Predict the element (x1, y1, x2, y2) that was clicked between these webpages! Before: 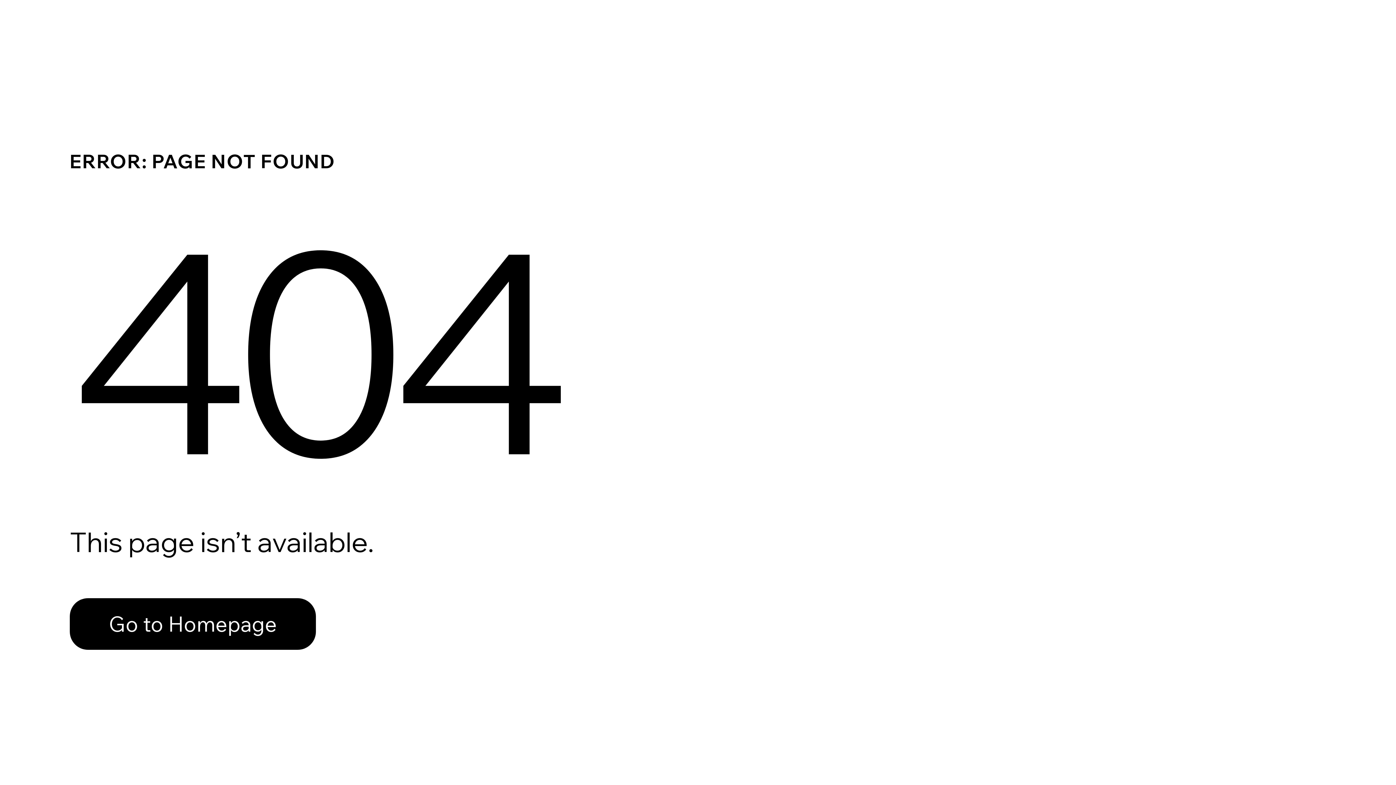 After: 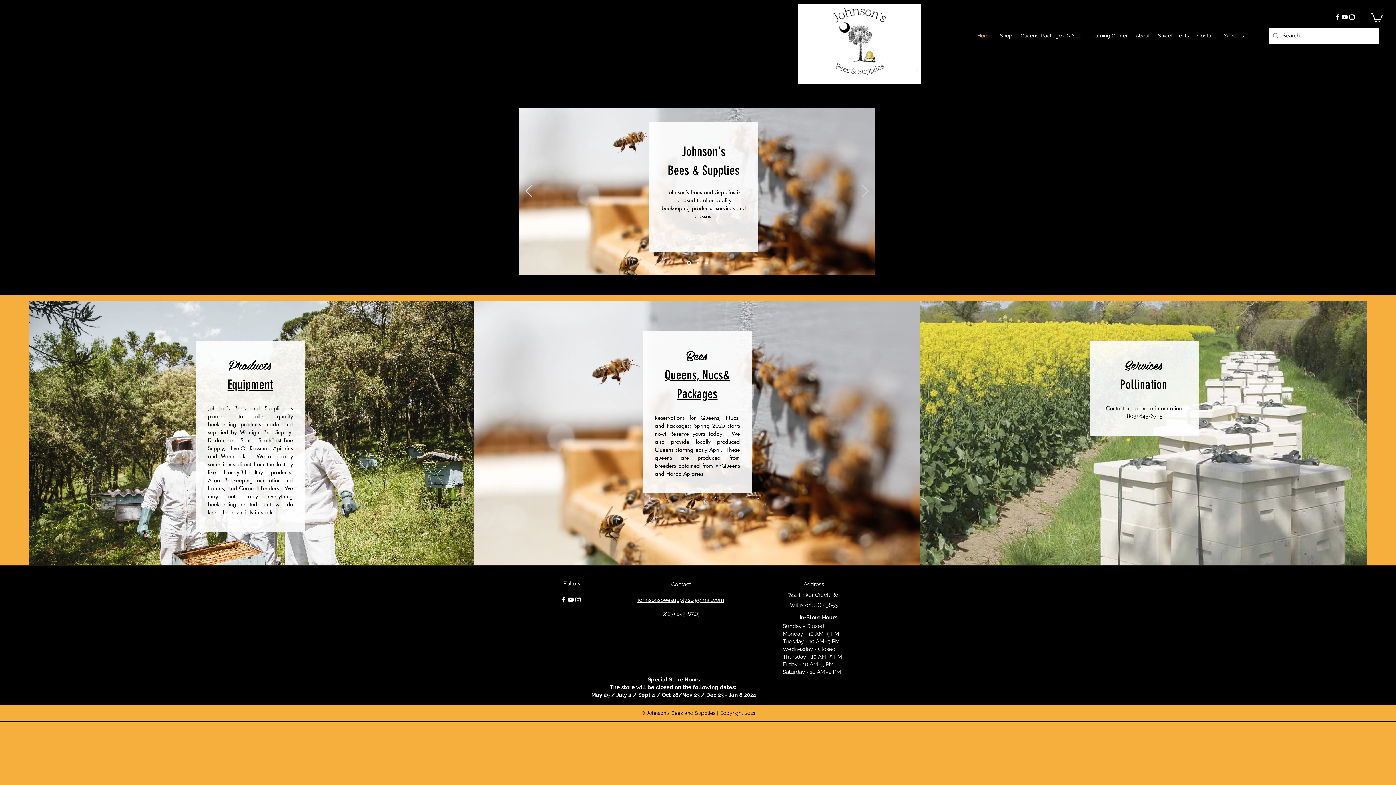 Action: label: Go to Homepage bbox: (69, 598, 316, 650)